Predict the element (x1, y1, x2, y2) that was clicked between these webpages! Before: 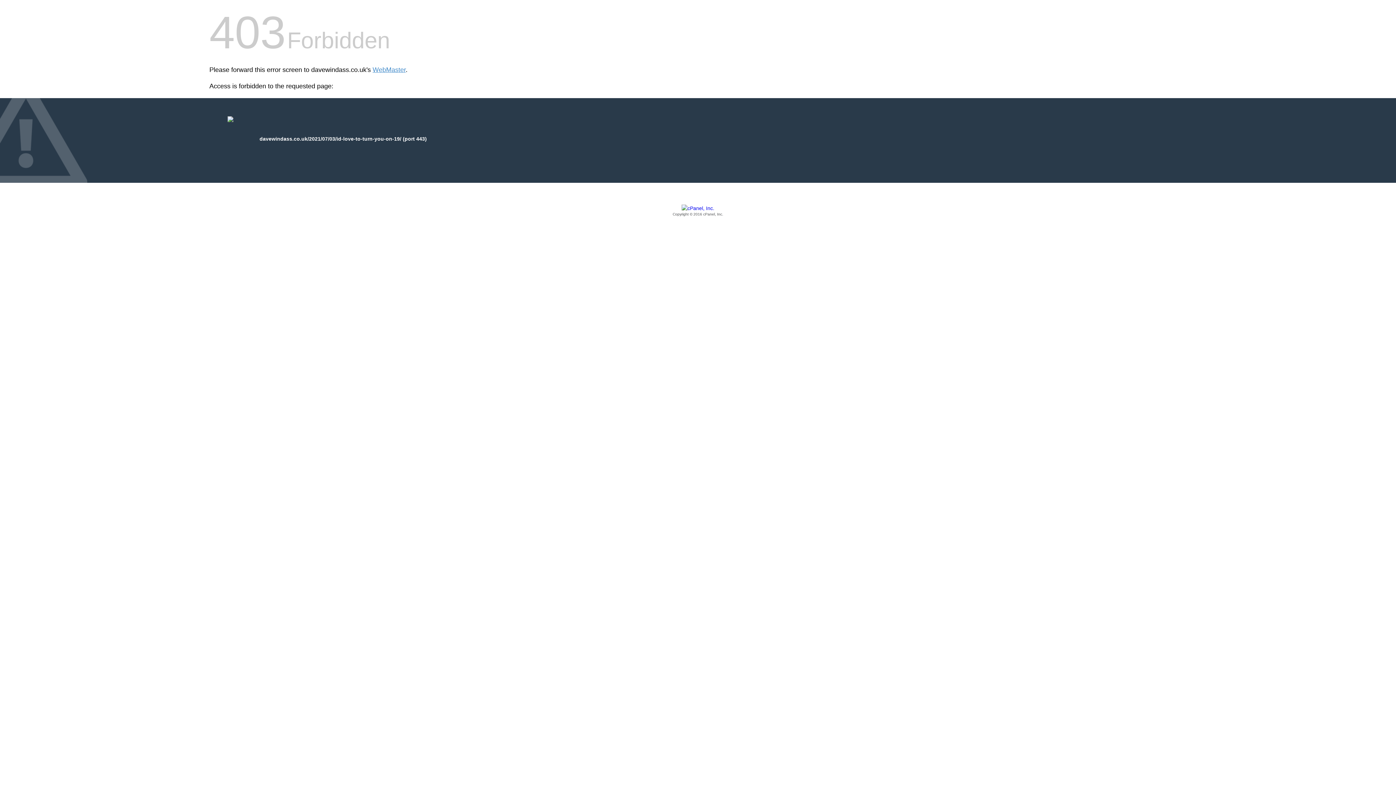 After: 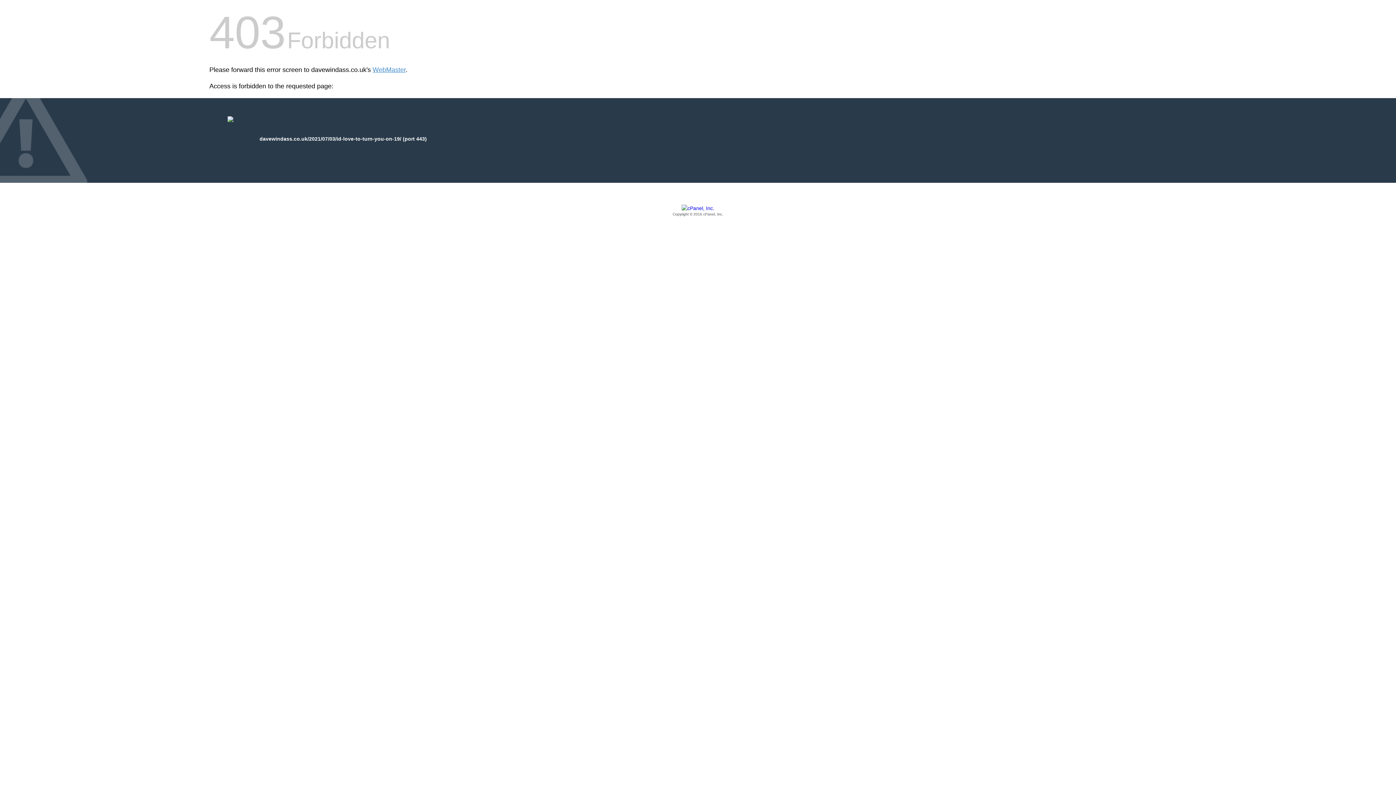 Action: bbox: (209, 205, 1186, 217) label: Copyright © 2016 cPanel, Inc.